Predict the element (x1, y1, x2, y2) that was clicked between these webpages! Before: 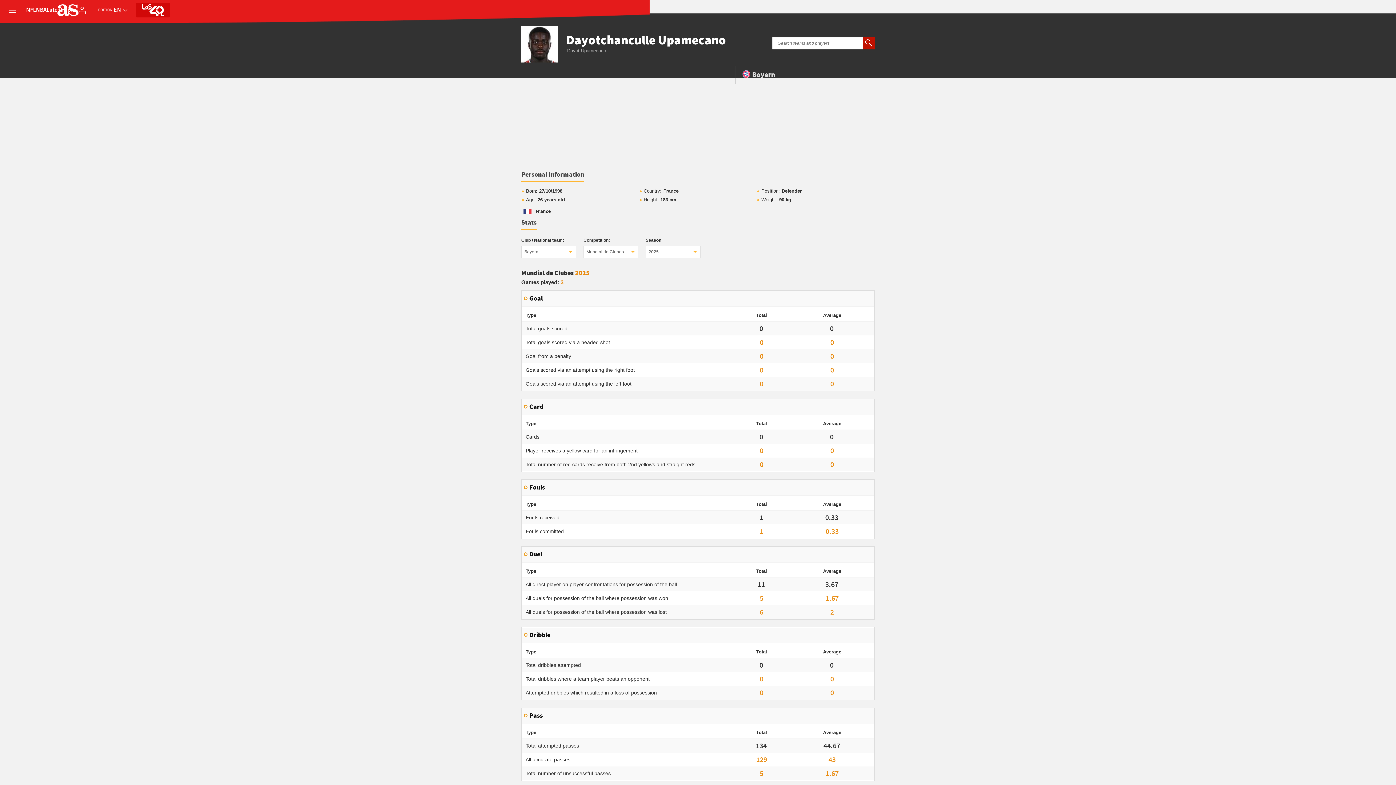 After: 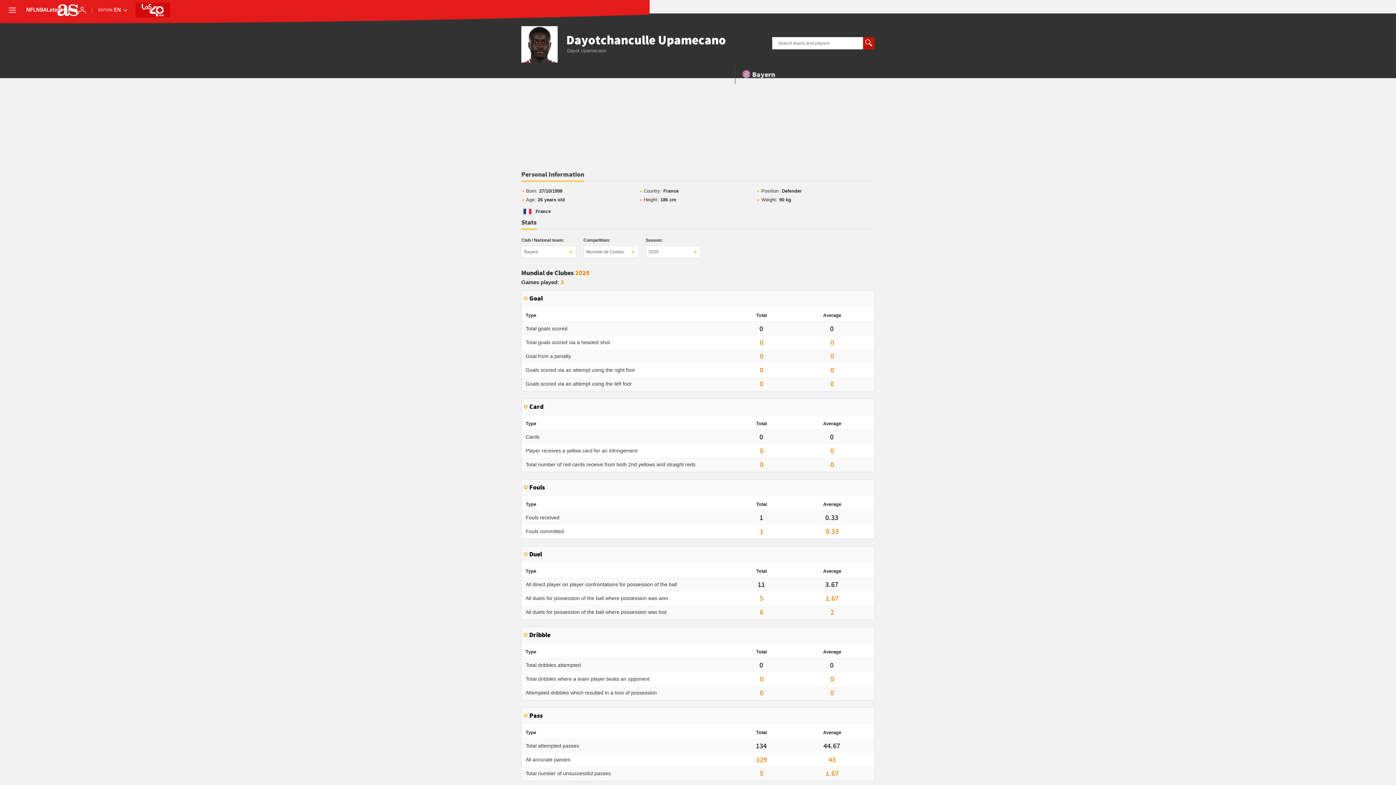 Action: bbox: (865, 39, 872, 47)